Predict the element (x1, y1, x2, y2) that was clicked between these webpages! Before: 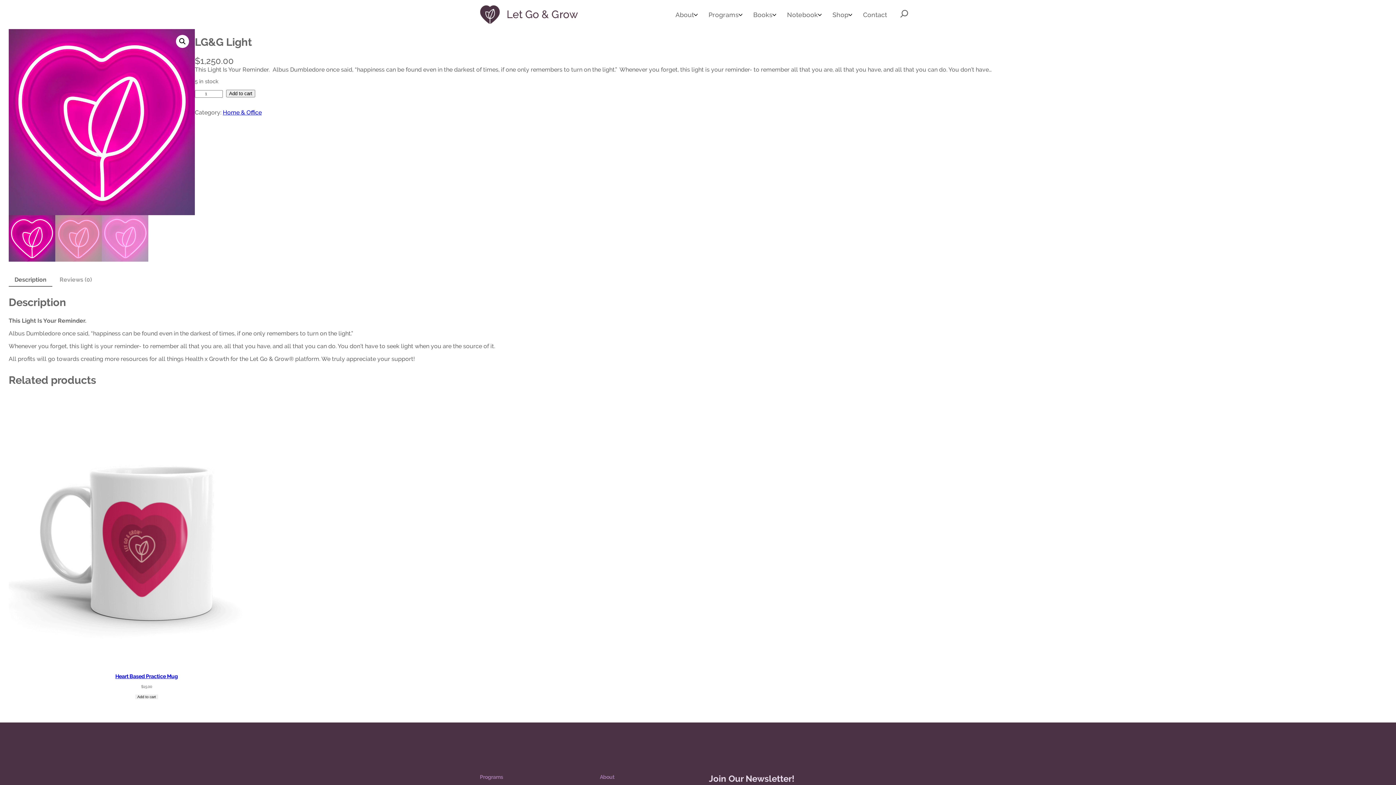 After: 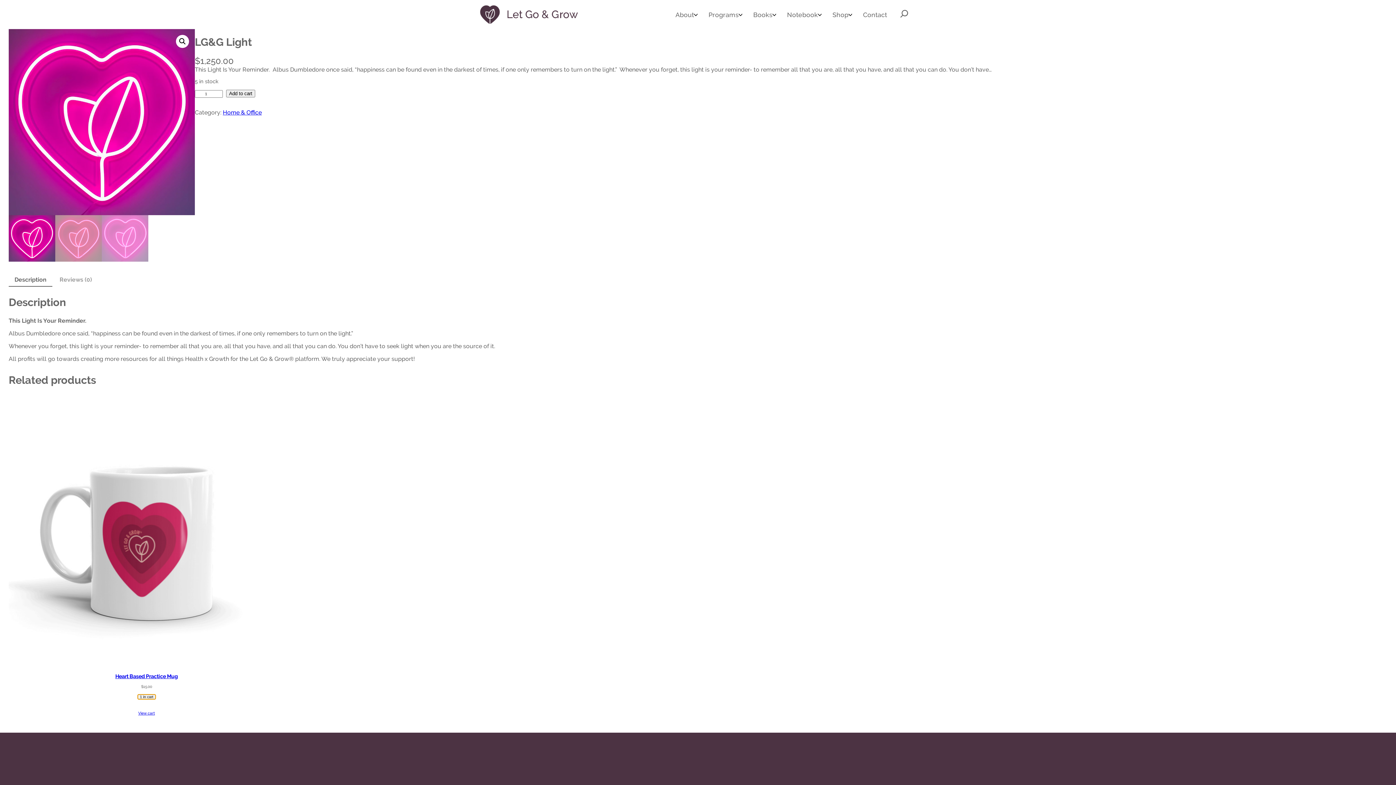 Action: label: Add to cart: “Heart Based Practice Mug” bbox: (135, 694, 158, 699)